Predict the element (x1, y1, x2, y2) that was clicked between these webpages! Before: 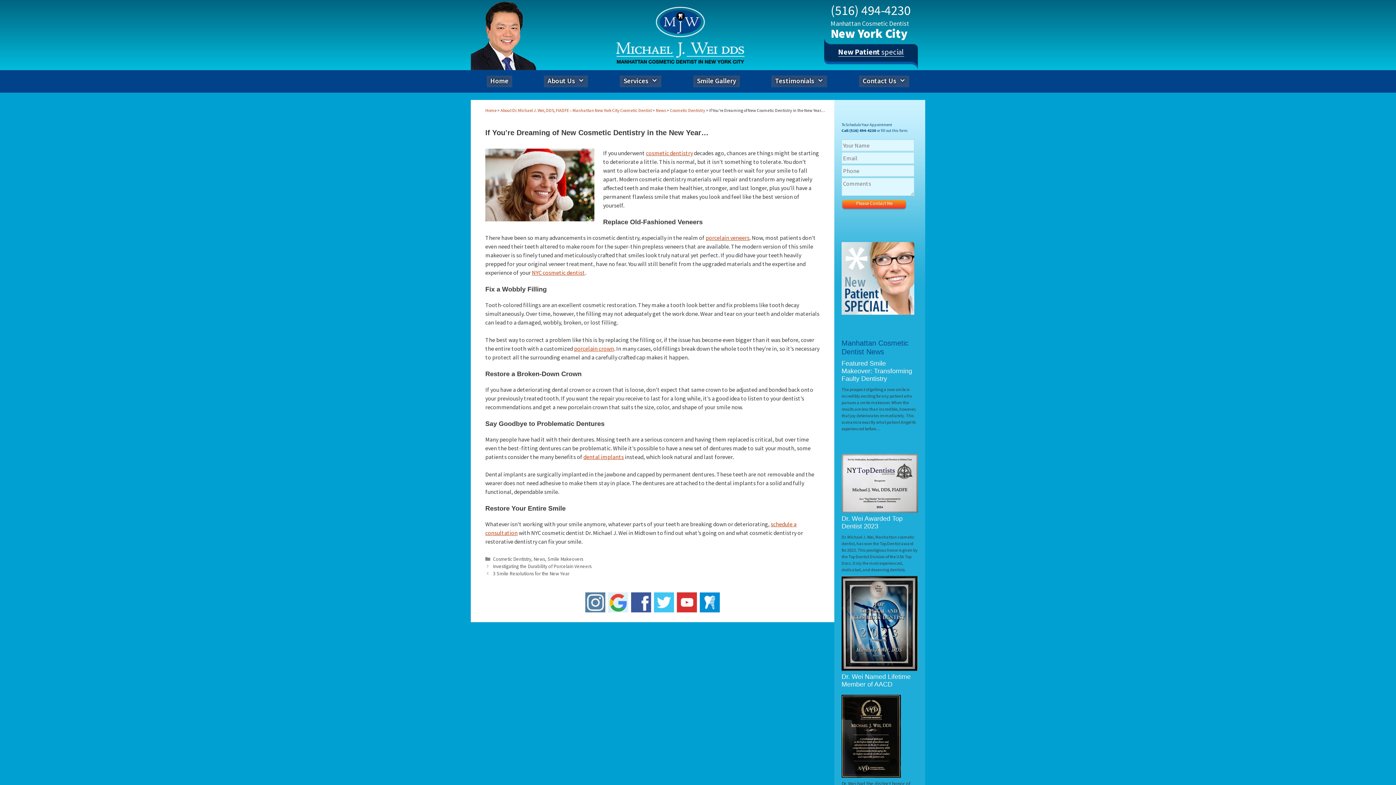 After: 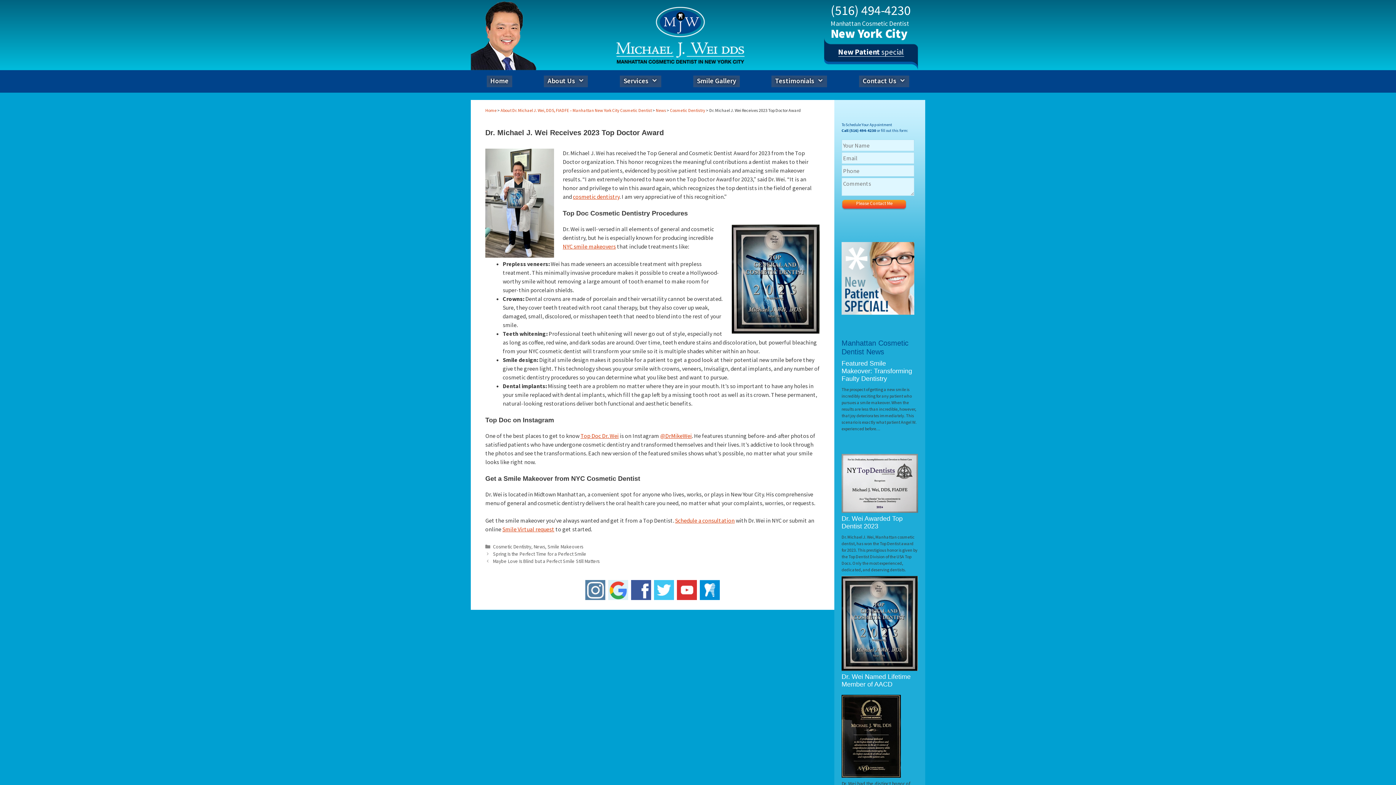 Action: bbox: (841, 666, 918, 672)